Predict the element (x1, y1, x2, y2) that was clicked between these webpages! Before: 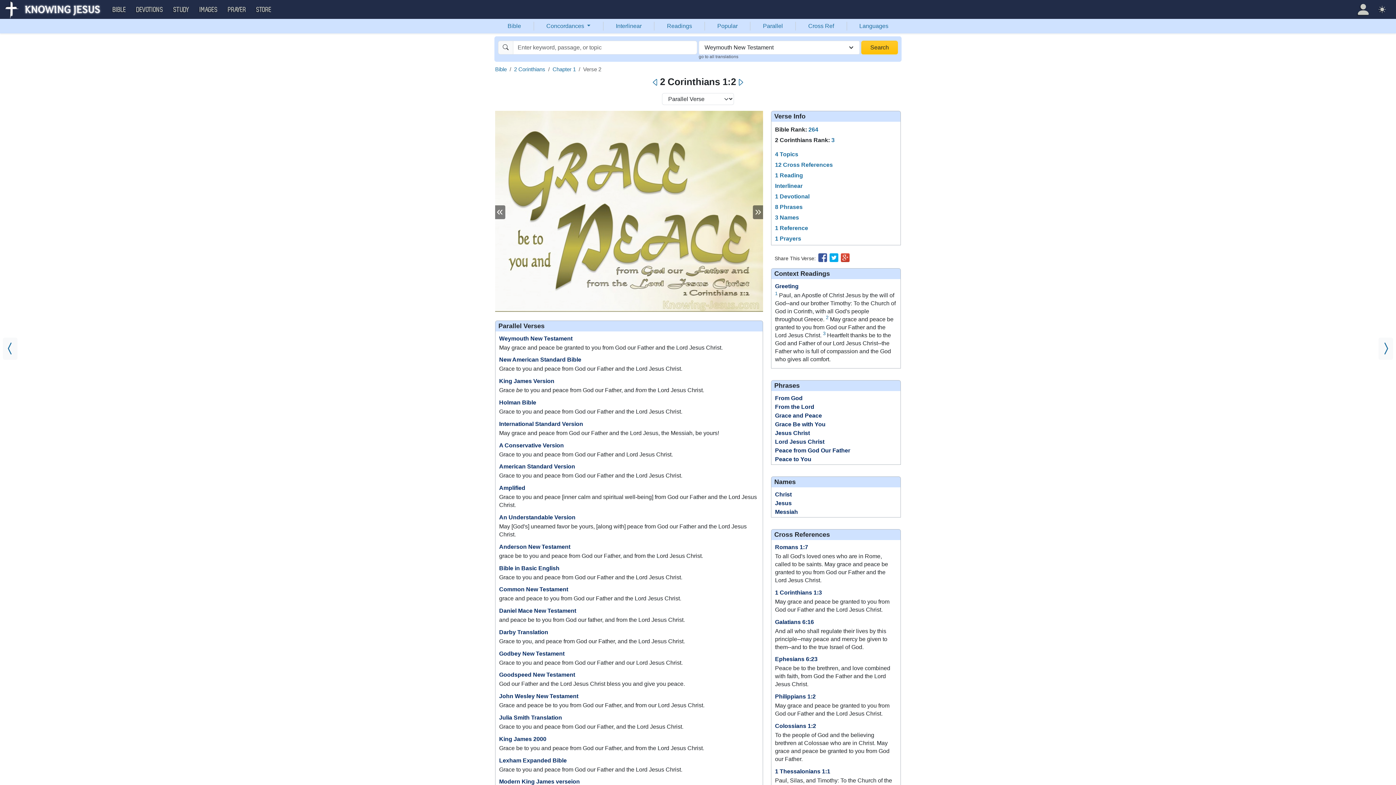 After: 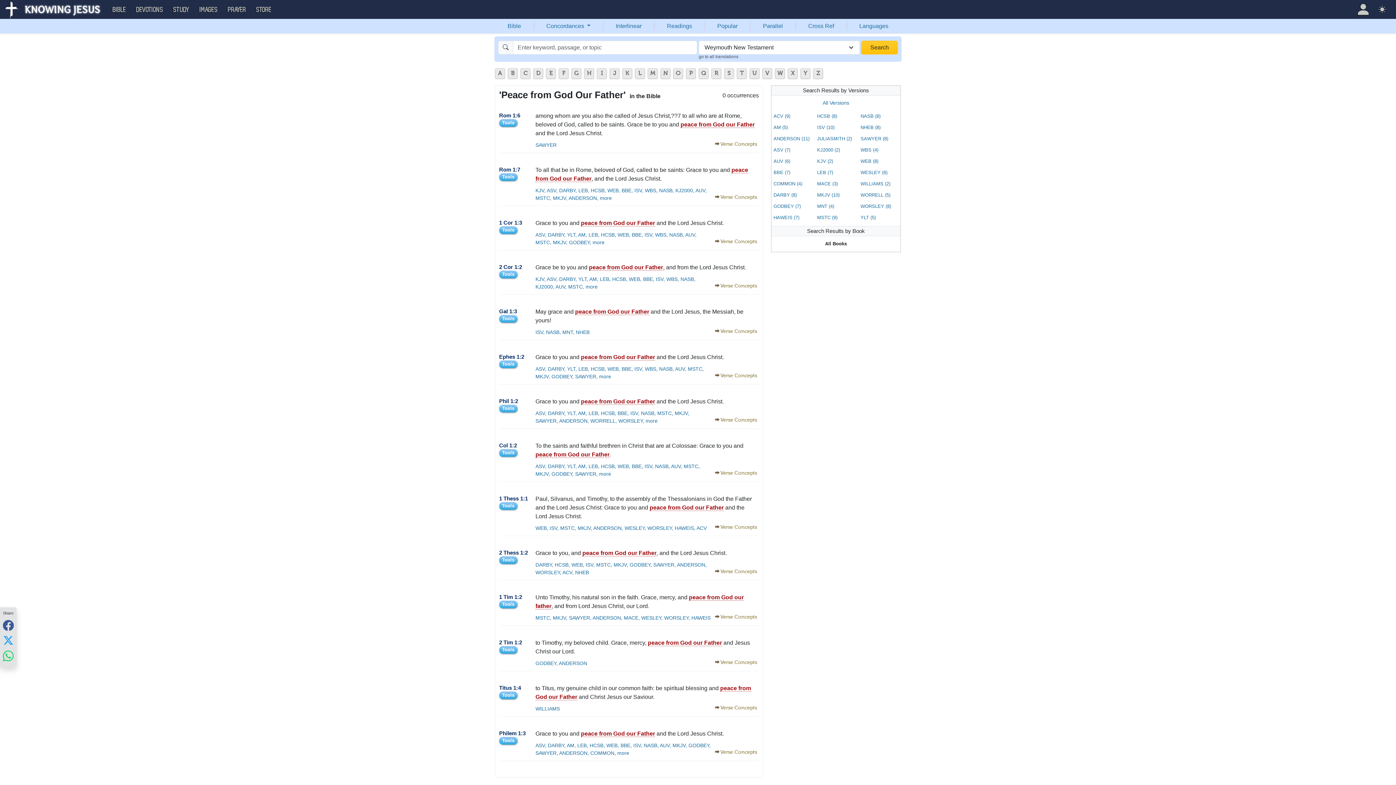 Action: label: Peace from God Our Father bbox: (775, 447, 850, 453)